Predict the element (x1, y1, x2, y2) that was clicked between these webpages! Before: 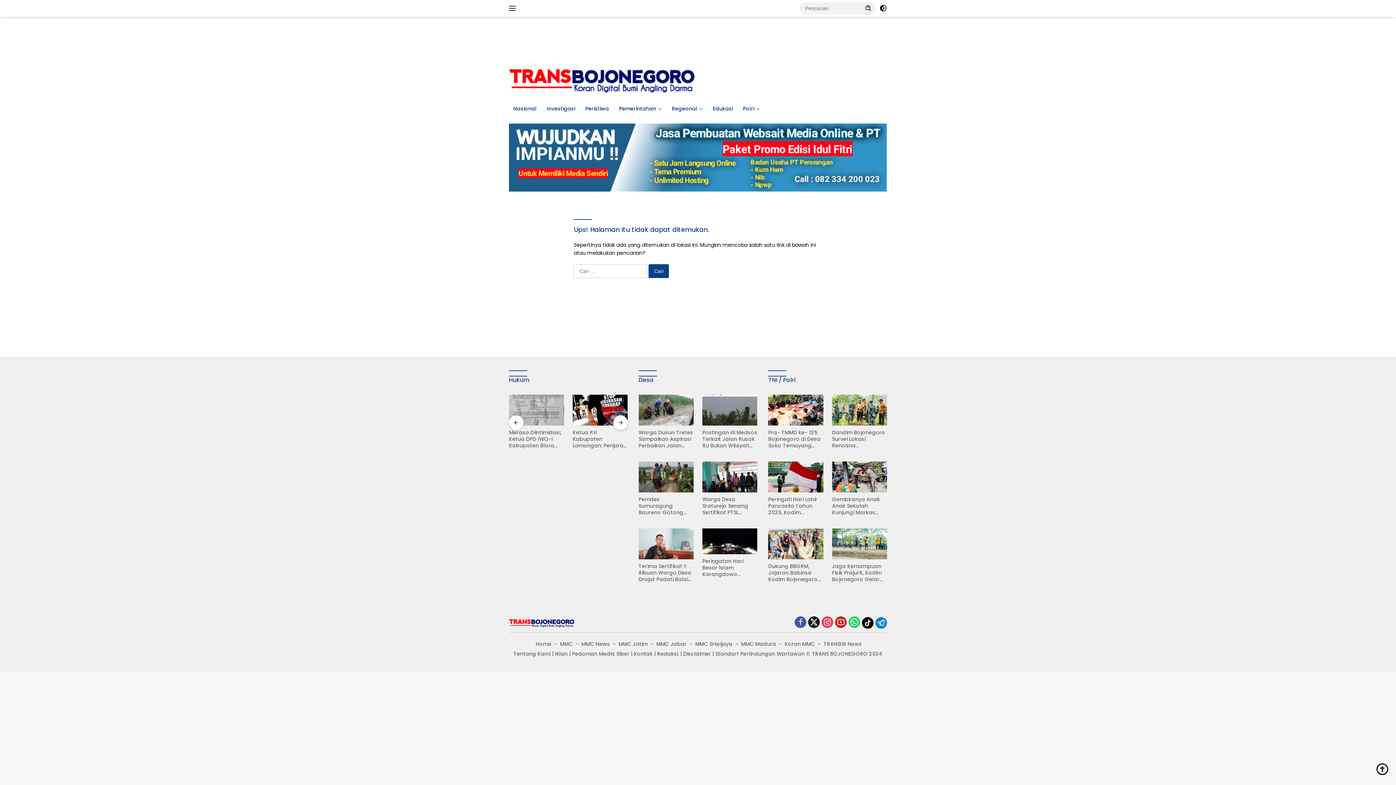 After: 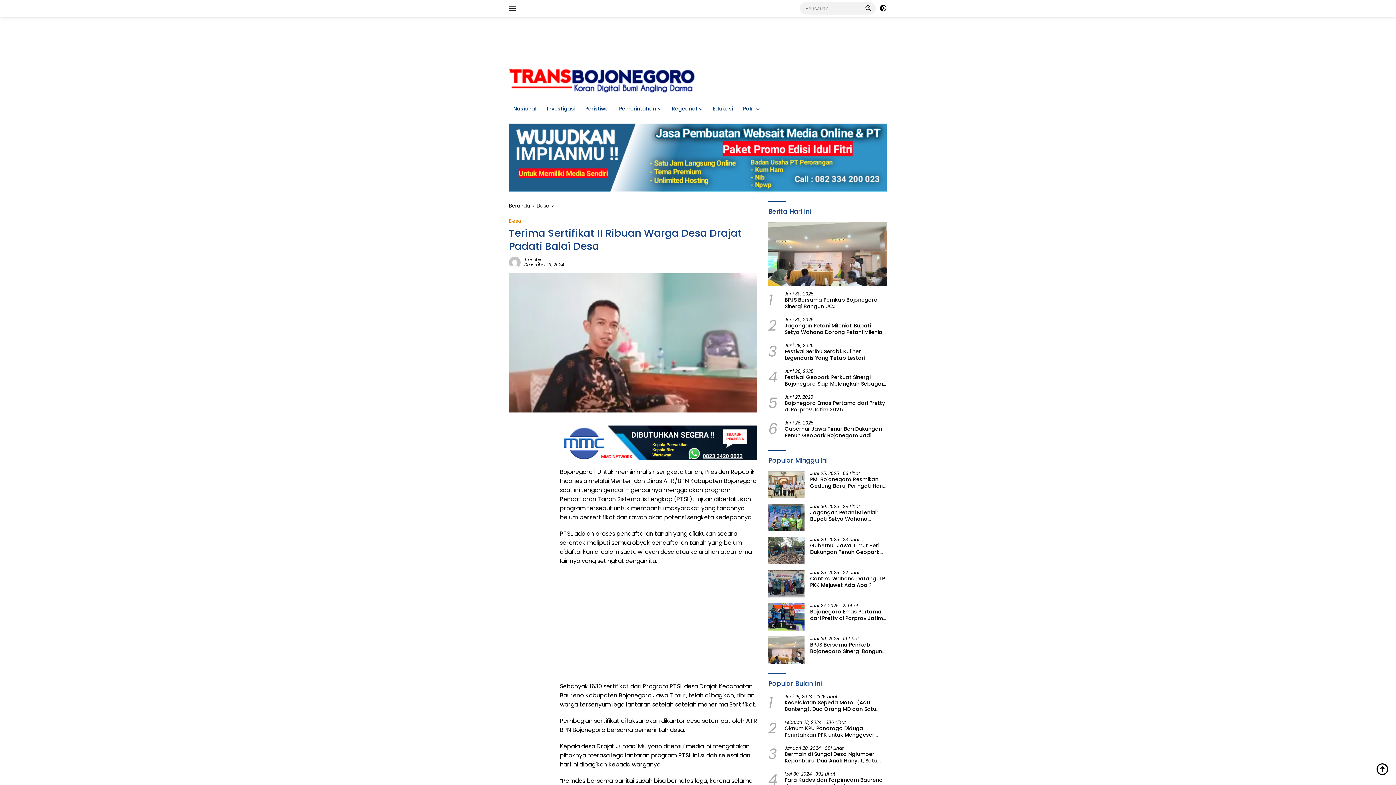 Action: label: Terima Sertifikat !! Ribuan Warga Desa Drajat Padati Balai Desa bbox: (638, 563, 693, 582)